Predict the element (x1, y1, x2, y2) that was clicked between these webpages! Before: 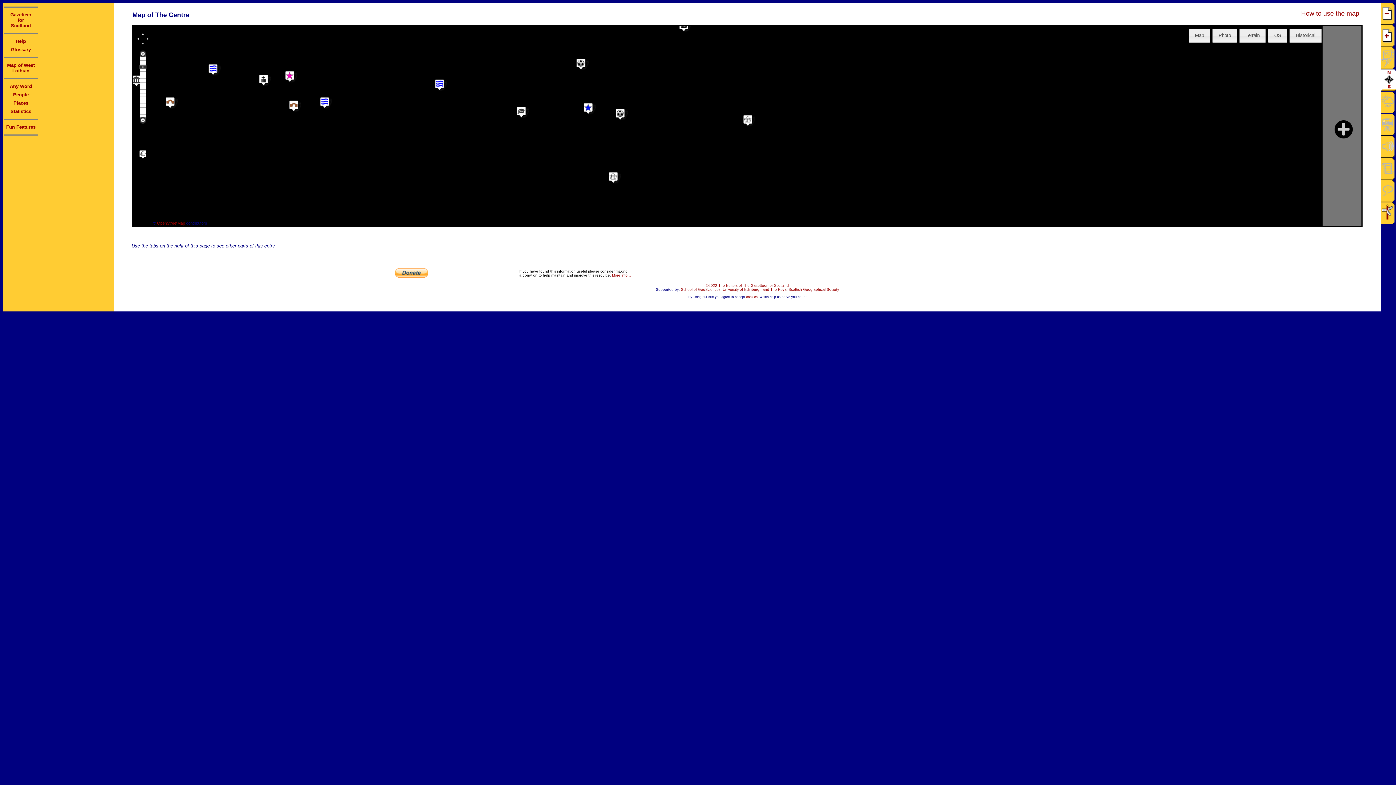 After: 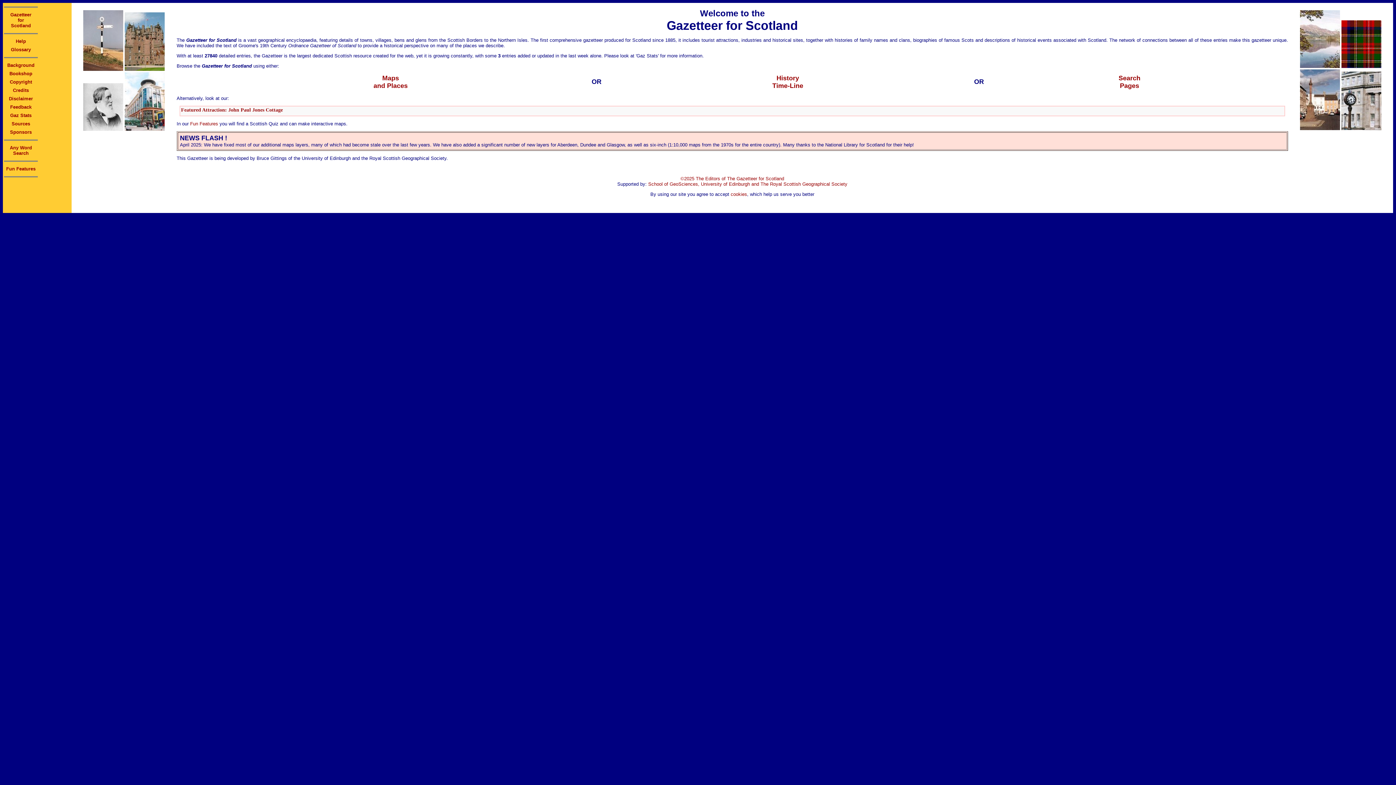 Action: label: Gazetteer
for
Scotland bbox: (10, 12, 31, 28)